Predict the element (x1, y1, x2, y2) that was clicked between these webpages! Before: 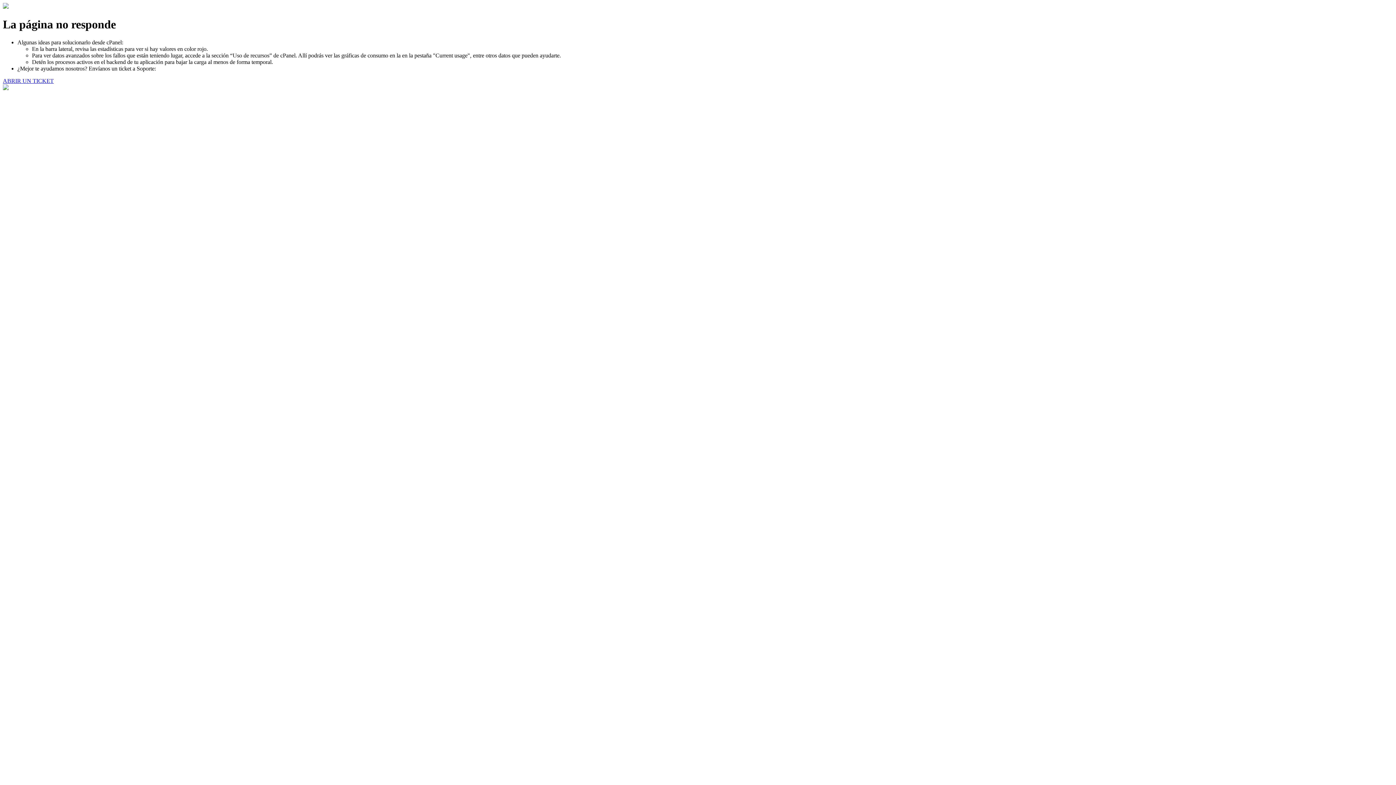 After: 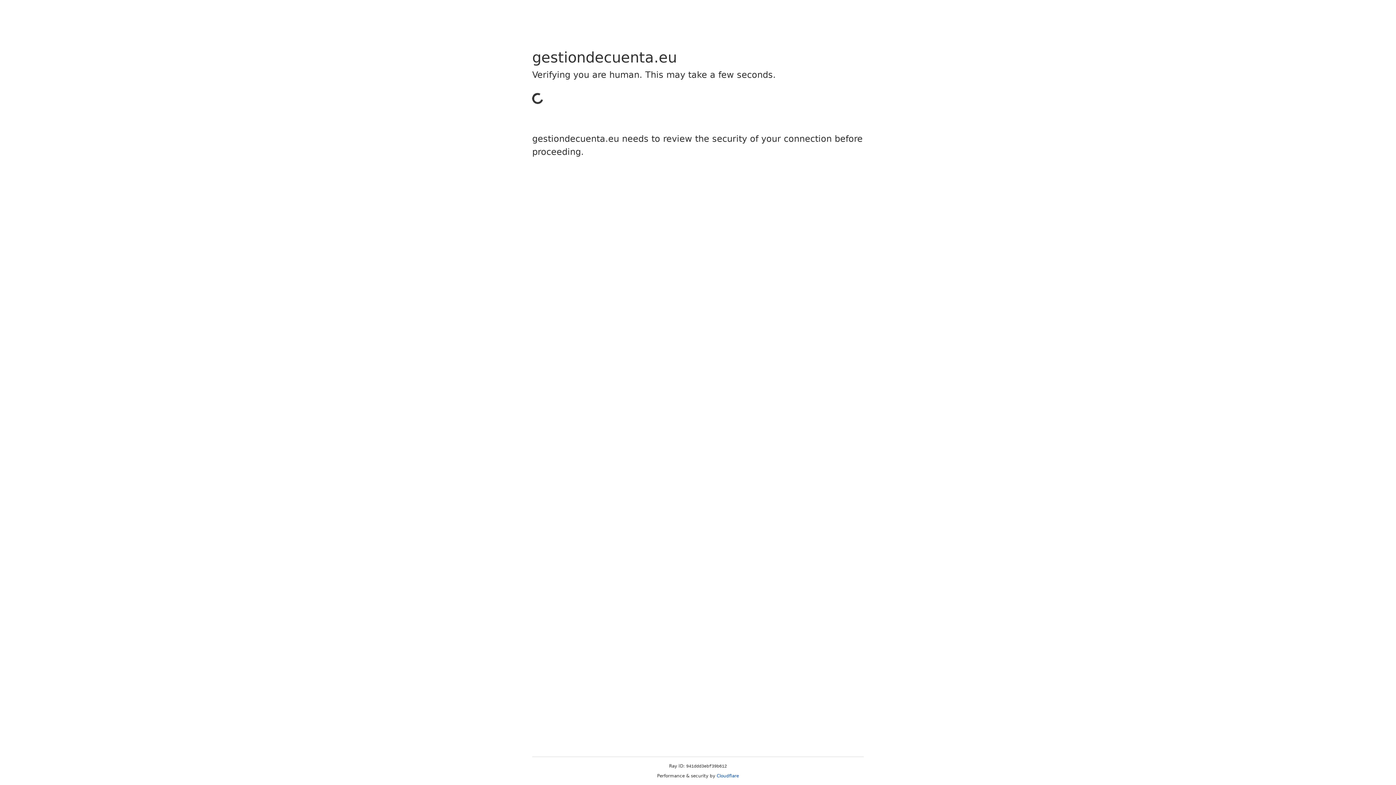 Action: label: ABRIR UN TICKET bbox: (2, 77, 53, 83)